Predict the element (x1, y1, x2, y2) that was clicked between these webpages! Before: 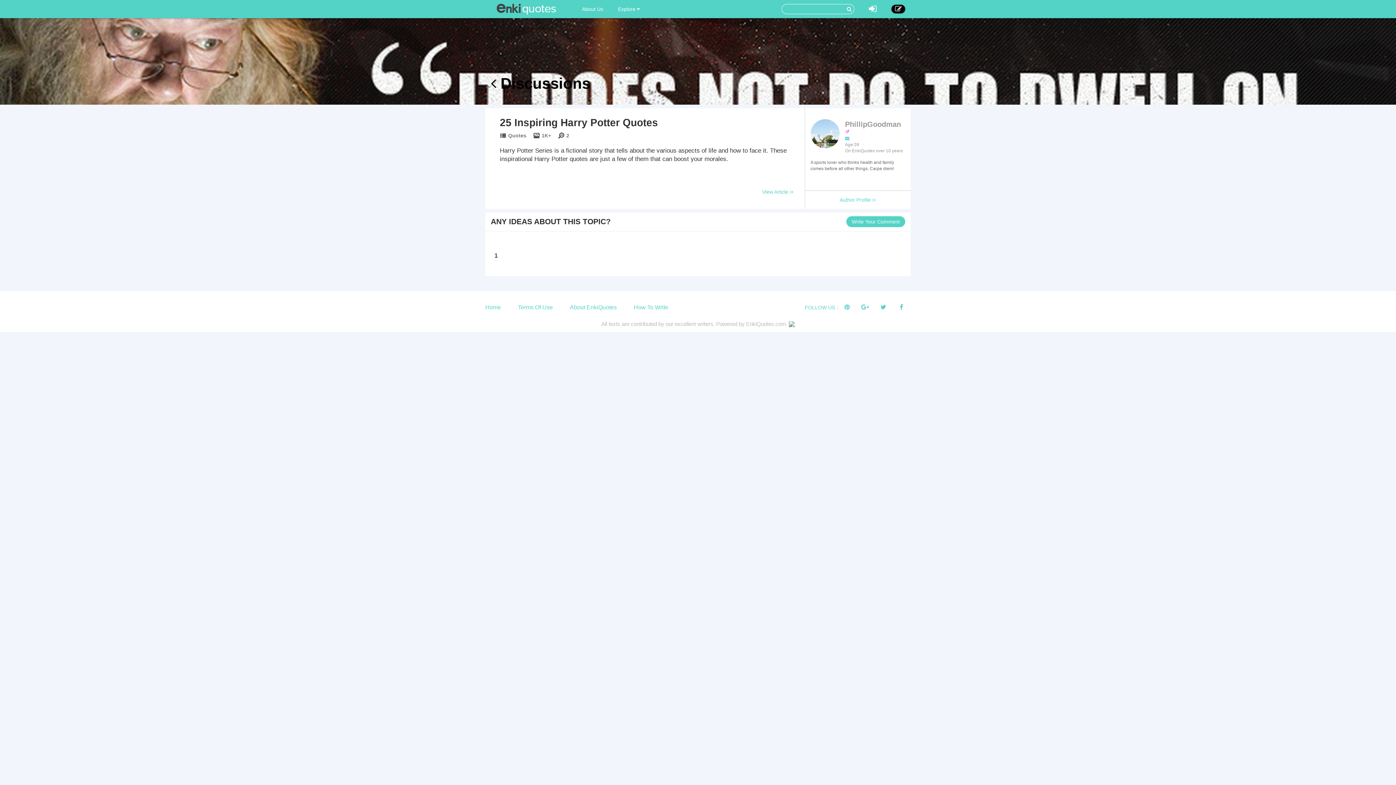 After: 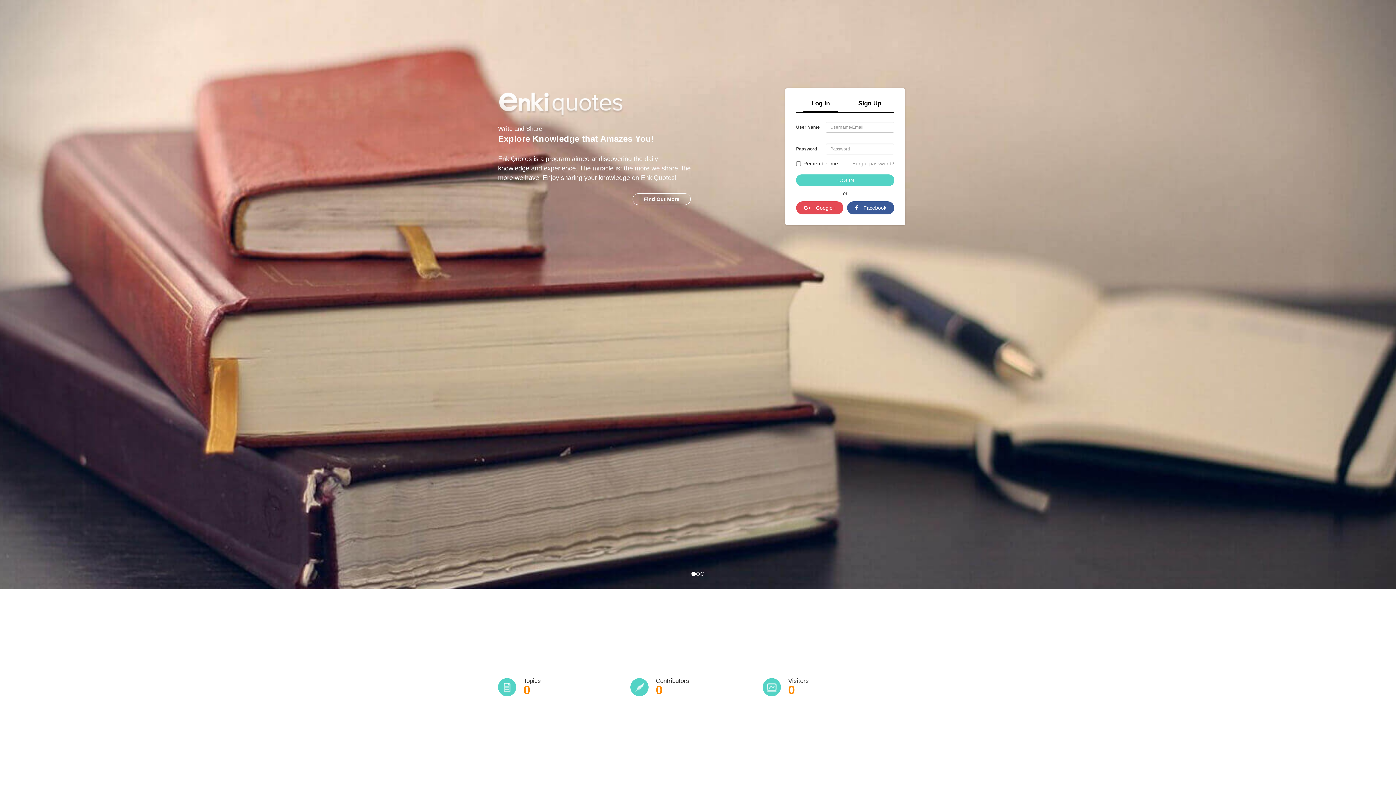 Action: bbox: (490, 0, 560, 18)